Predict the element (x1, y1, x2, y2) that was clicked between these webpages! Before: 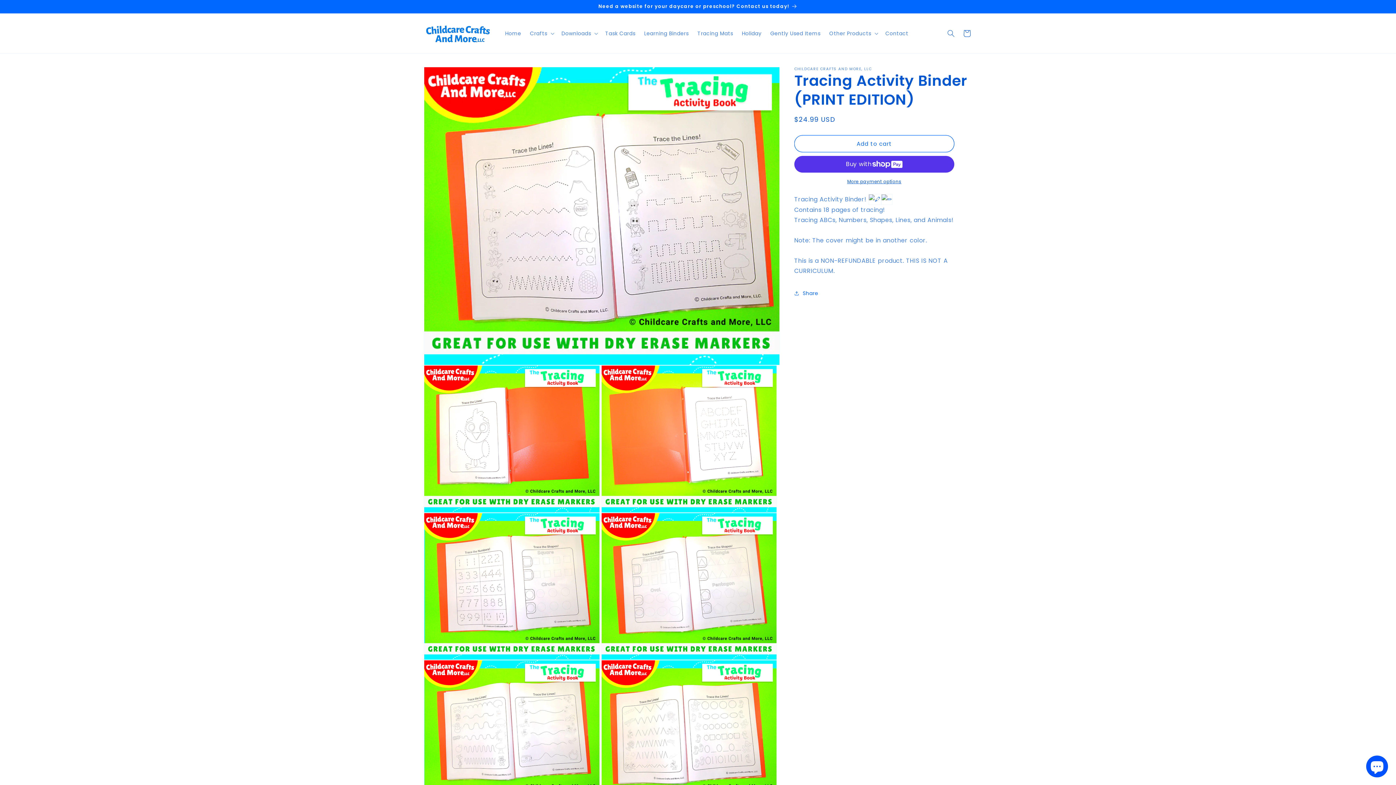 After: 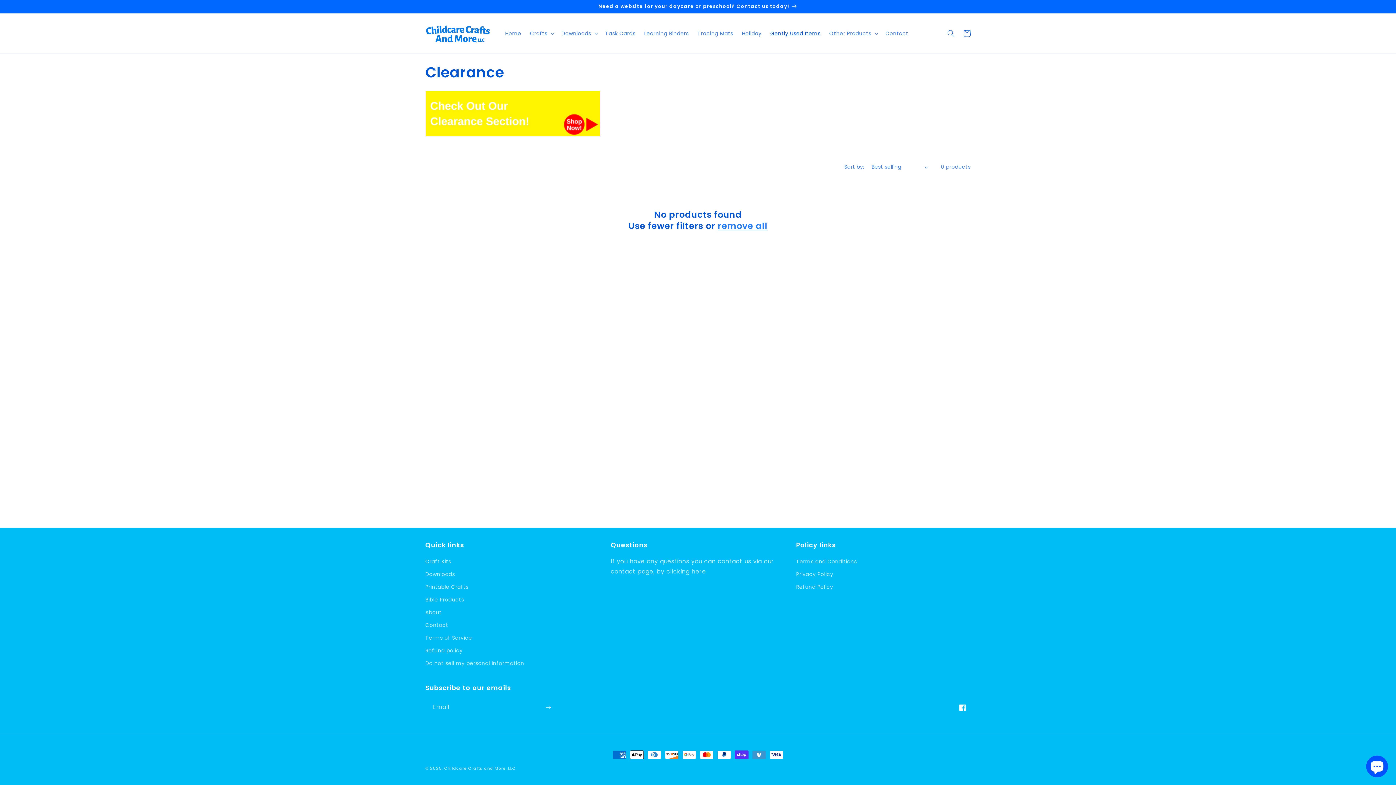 Action: bbox: (766, 25, 825, 41) label: Gently Used Items